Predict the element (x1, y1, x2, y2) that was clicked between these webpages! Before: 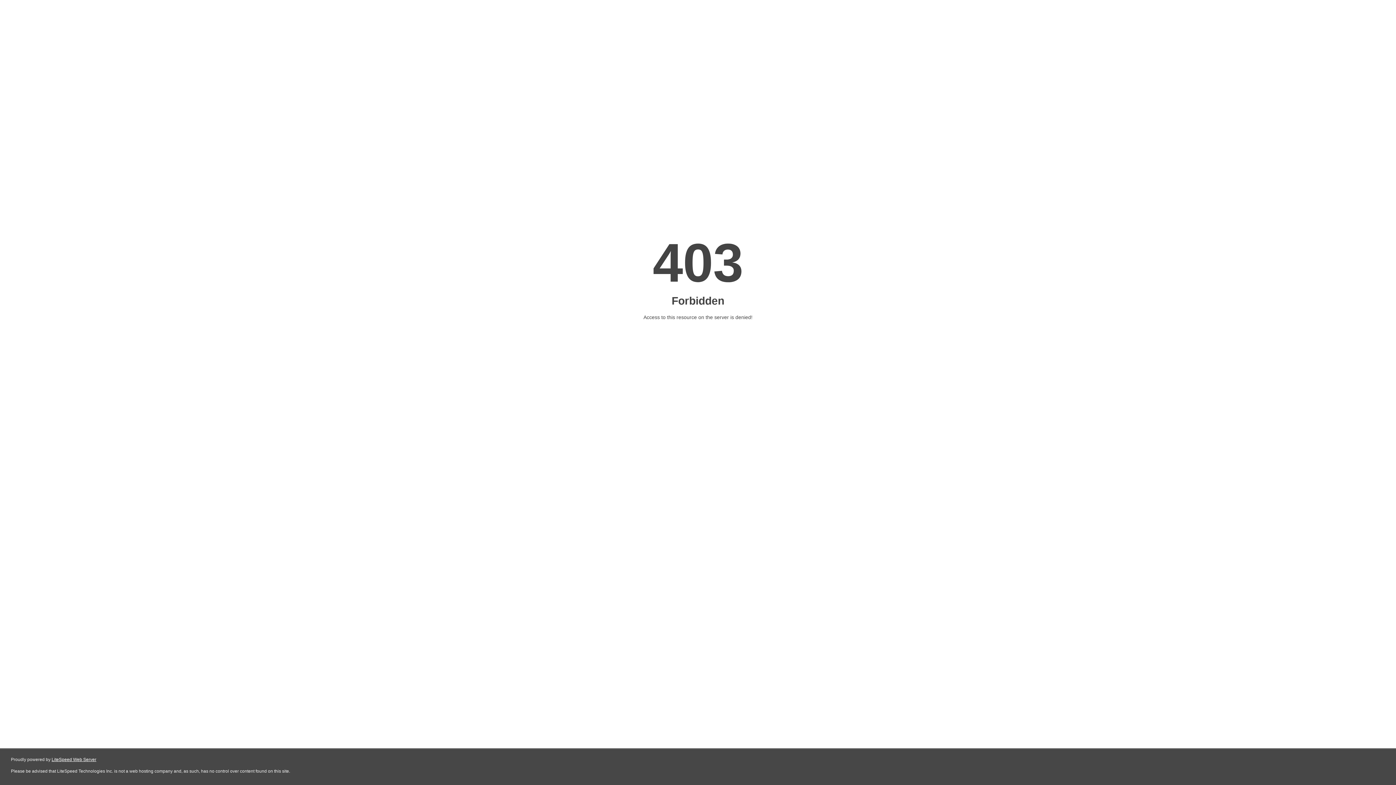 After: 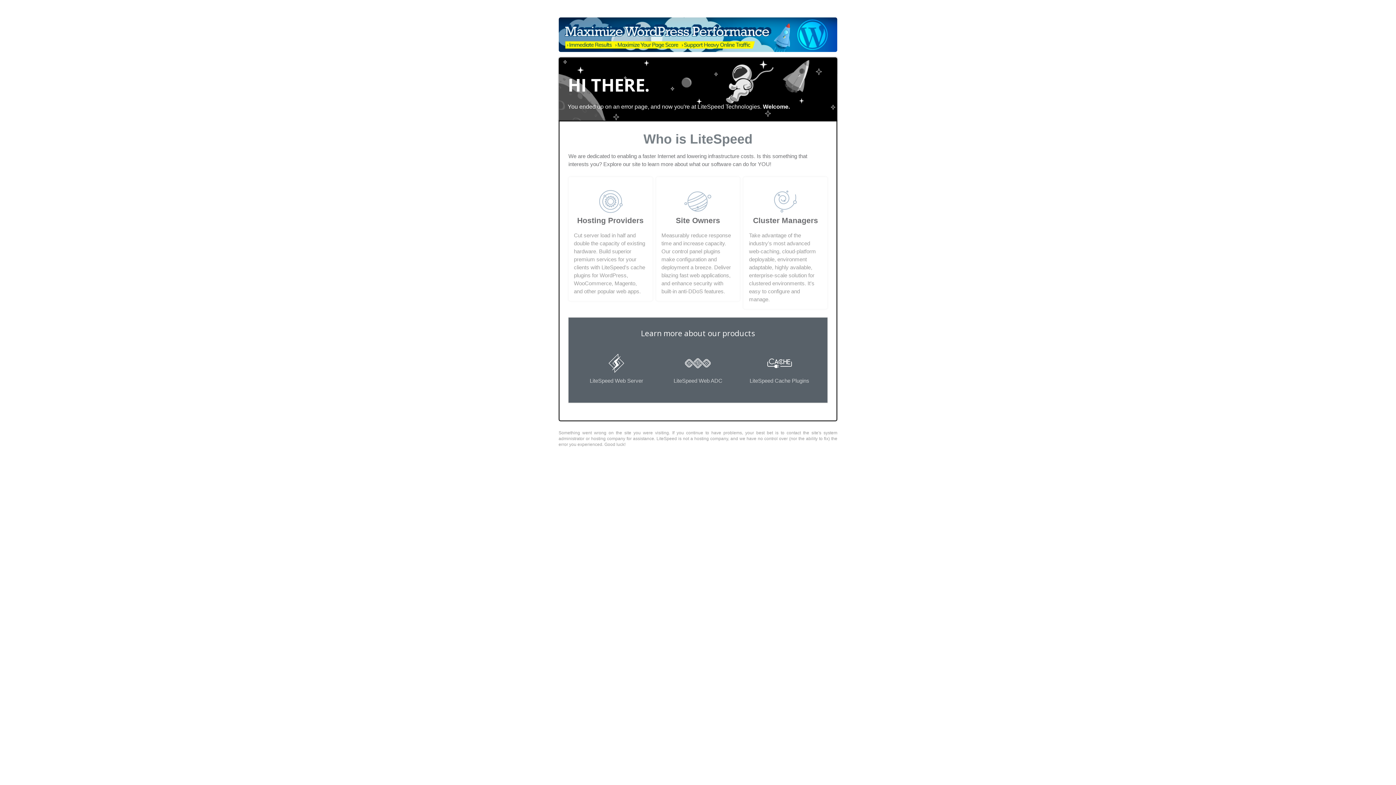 Action: bbox: (51, 757, 96, 762) label: LiteSpeed Web Server